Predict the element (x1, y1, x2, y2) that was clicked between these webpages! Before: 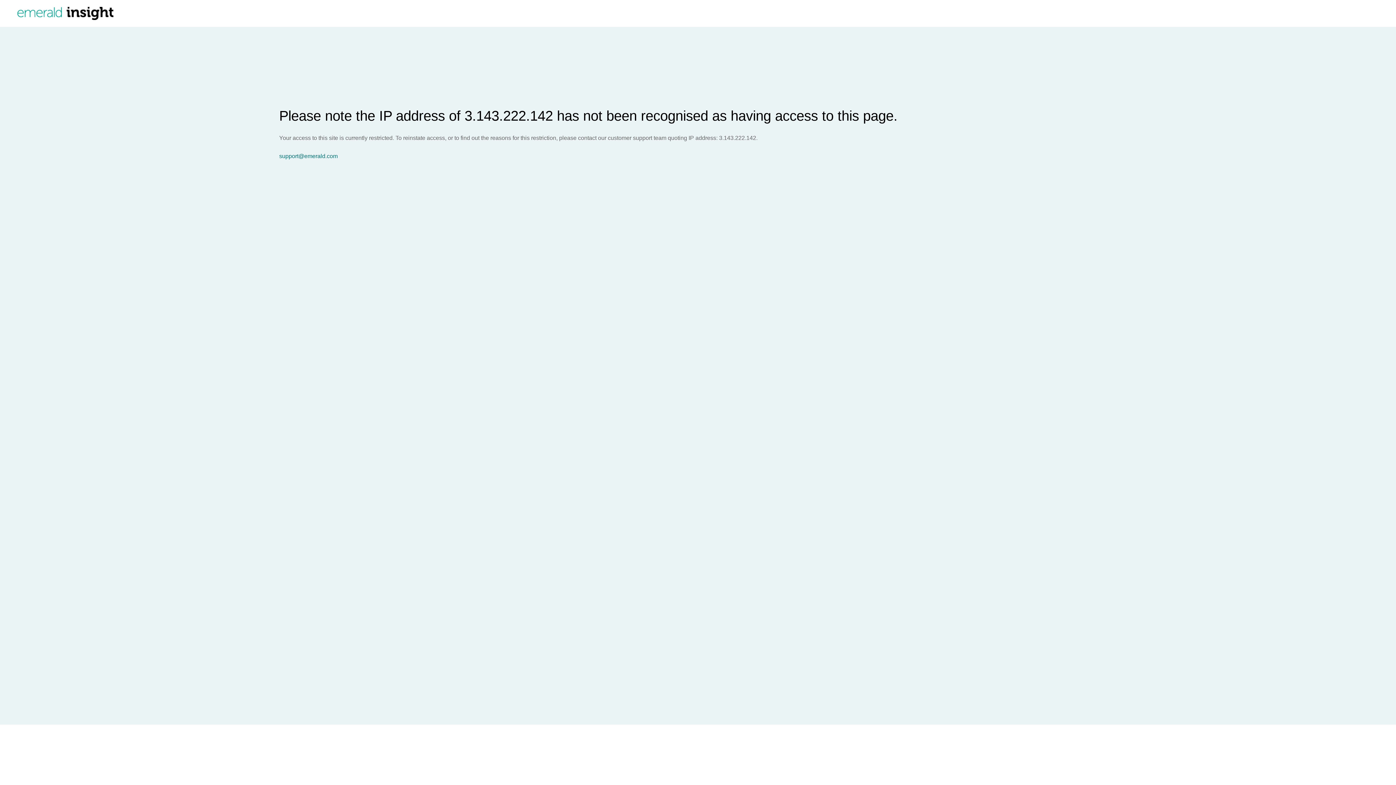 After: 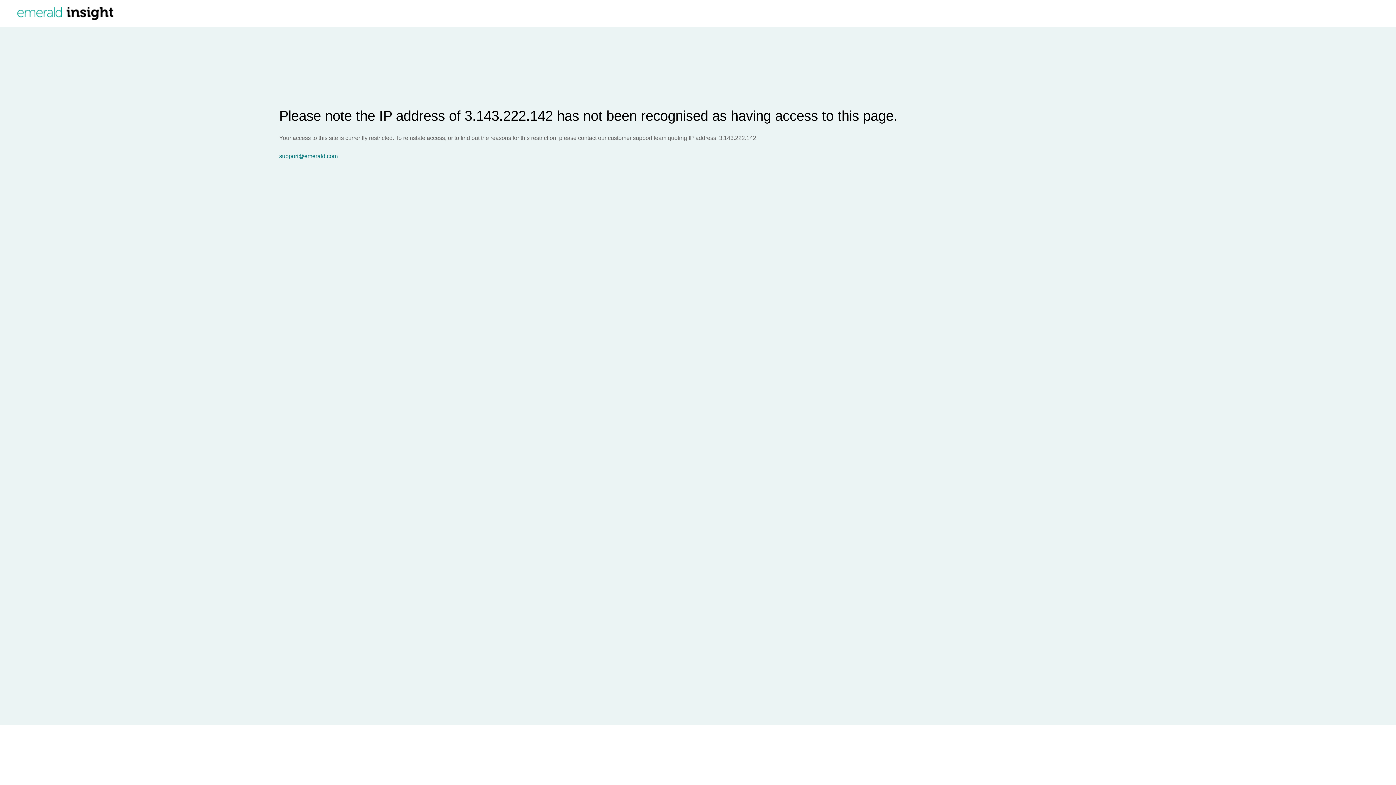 Action: bbox: (279, 153, 1396, 159) label: support@emerald.com